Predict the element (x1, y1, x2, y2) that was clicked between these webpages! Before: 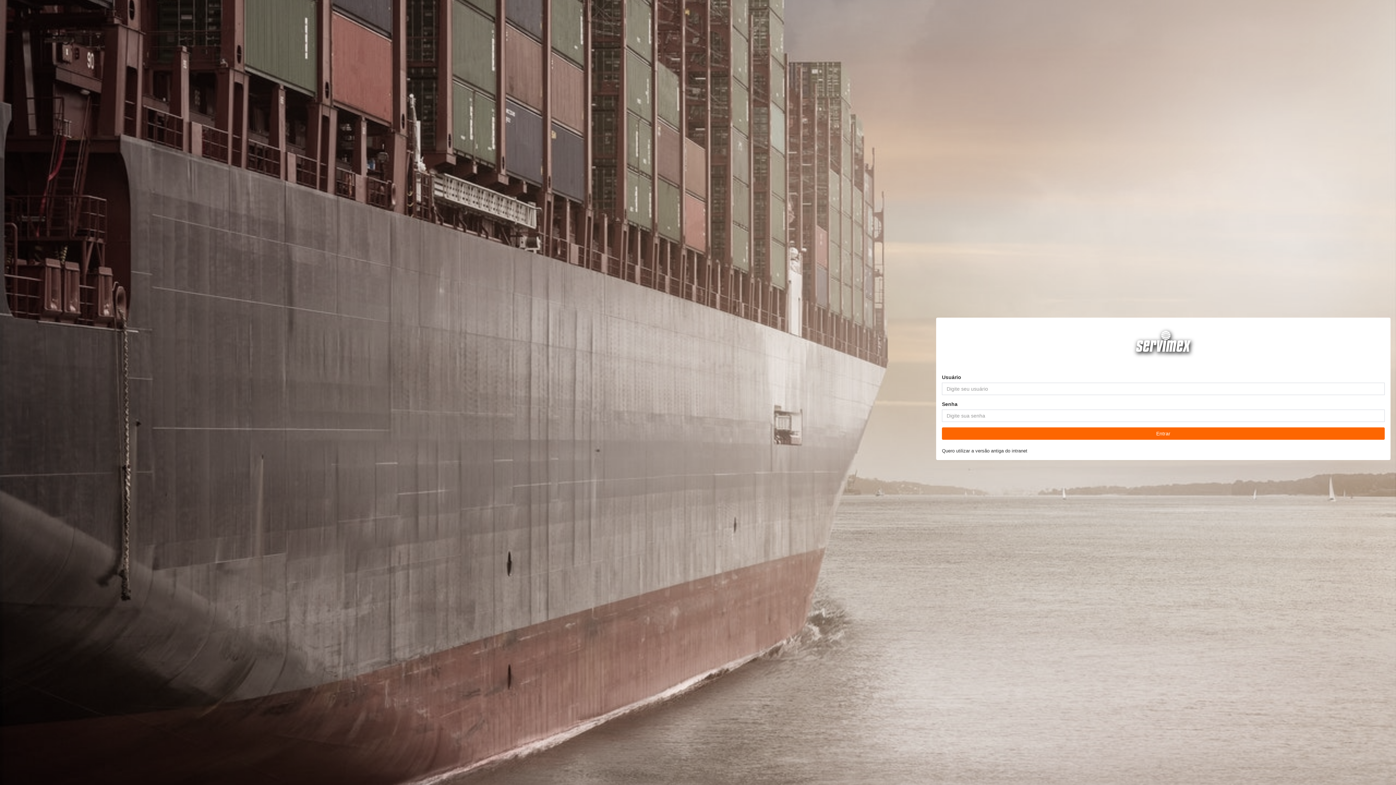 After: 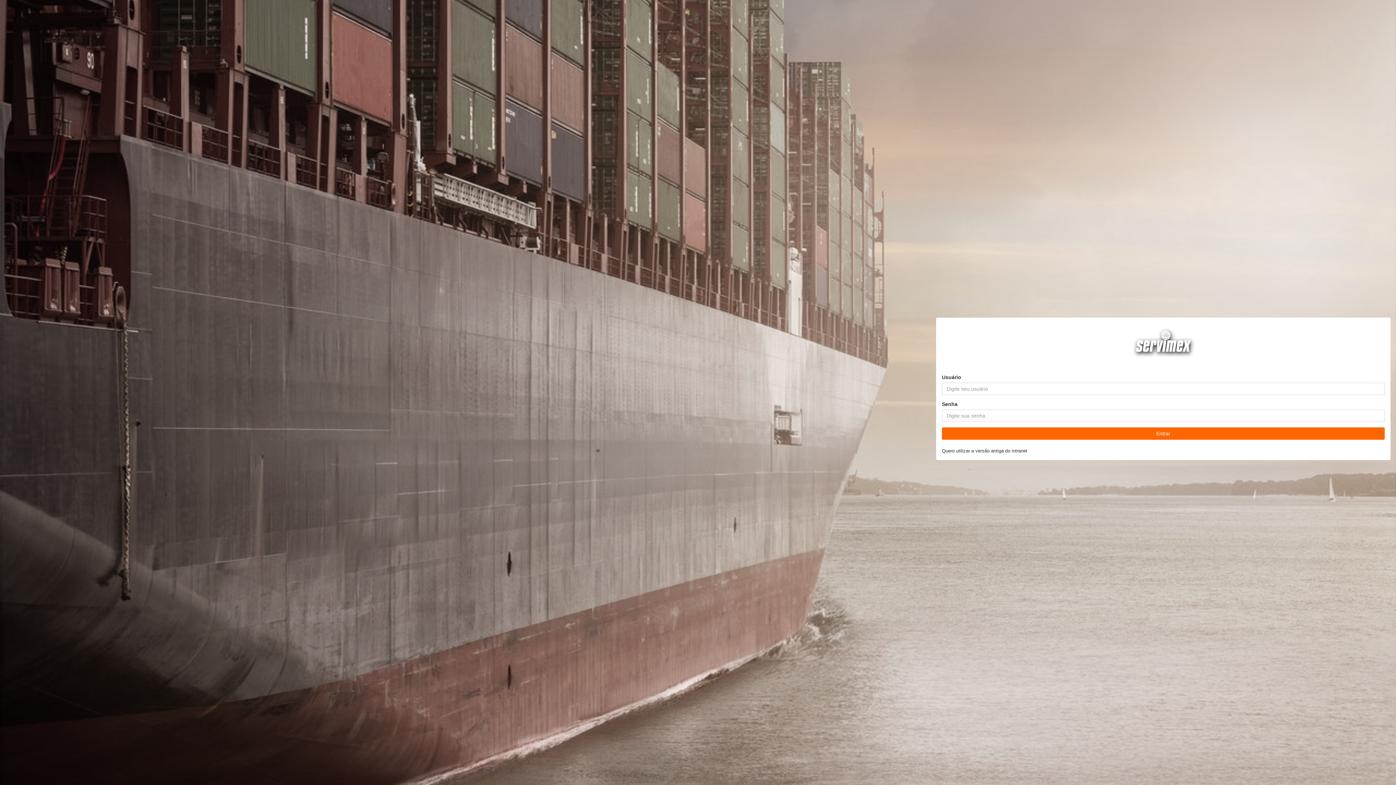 Action: label: Quero utilizar a versão antiga do intranet bbox: (942, 448, 1027, 453)